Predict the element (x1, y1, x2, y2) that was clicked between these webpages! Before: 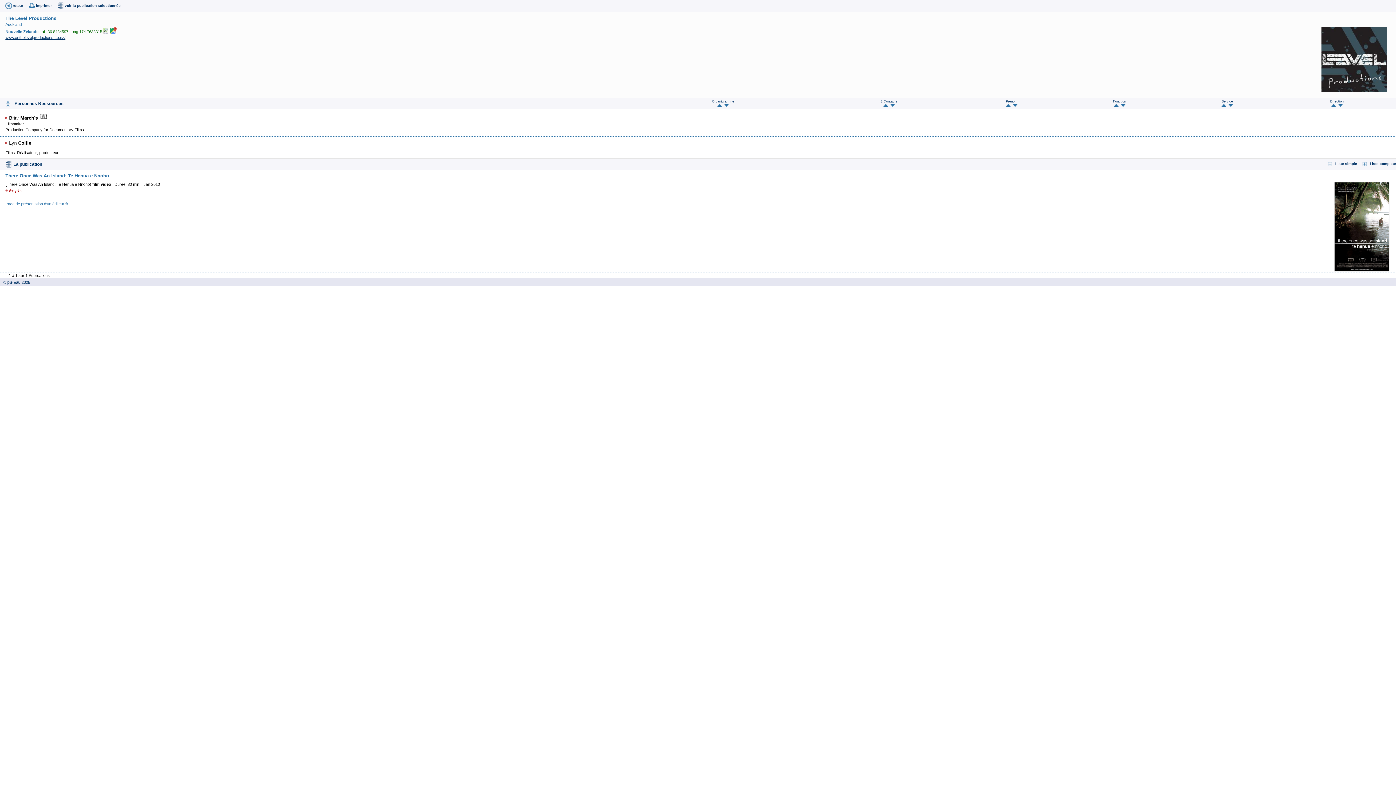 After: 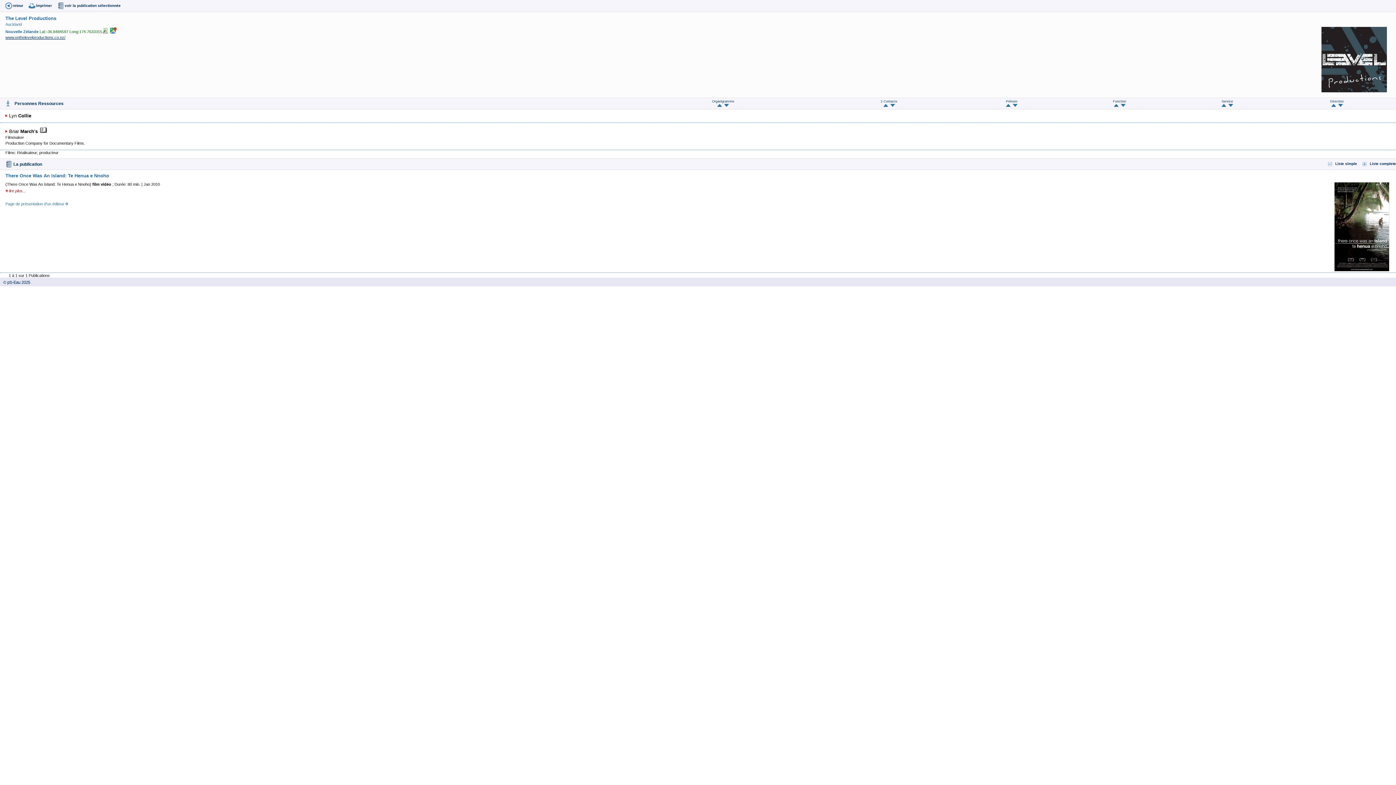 Action: bbox: (1120, 104, 1125, 107)